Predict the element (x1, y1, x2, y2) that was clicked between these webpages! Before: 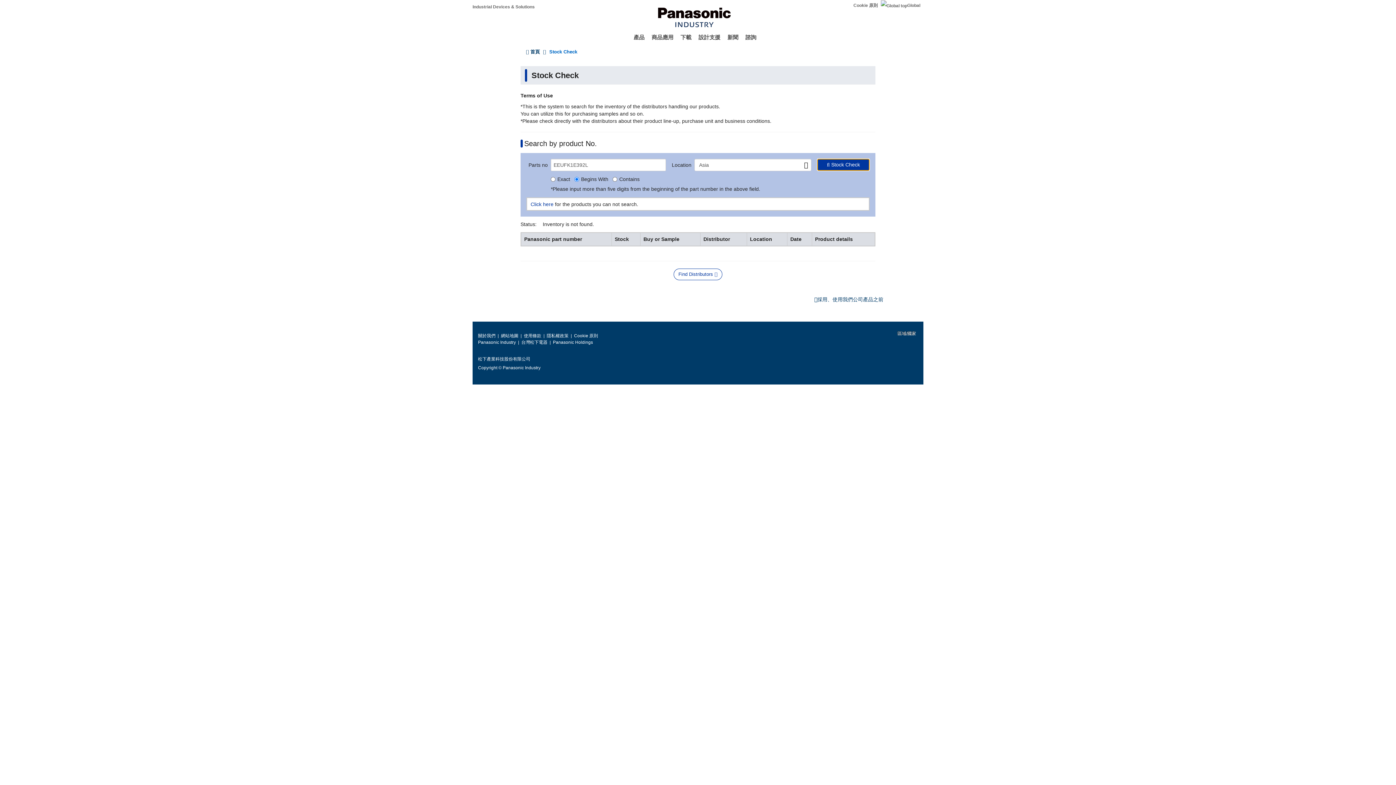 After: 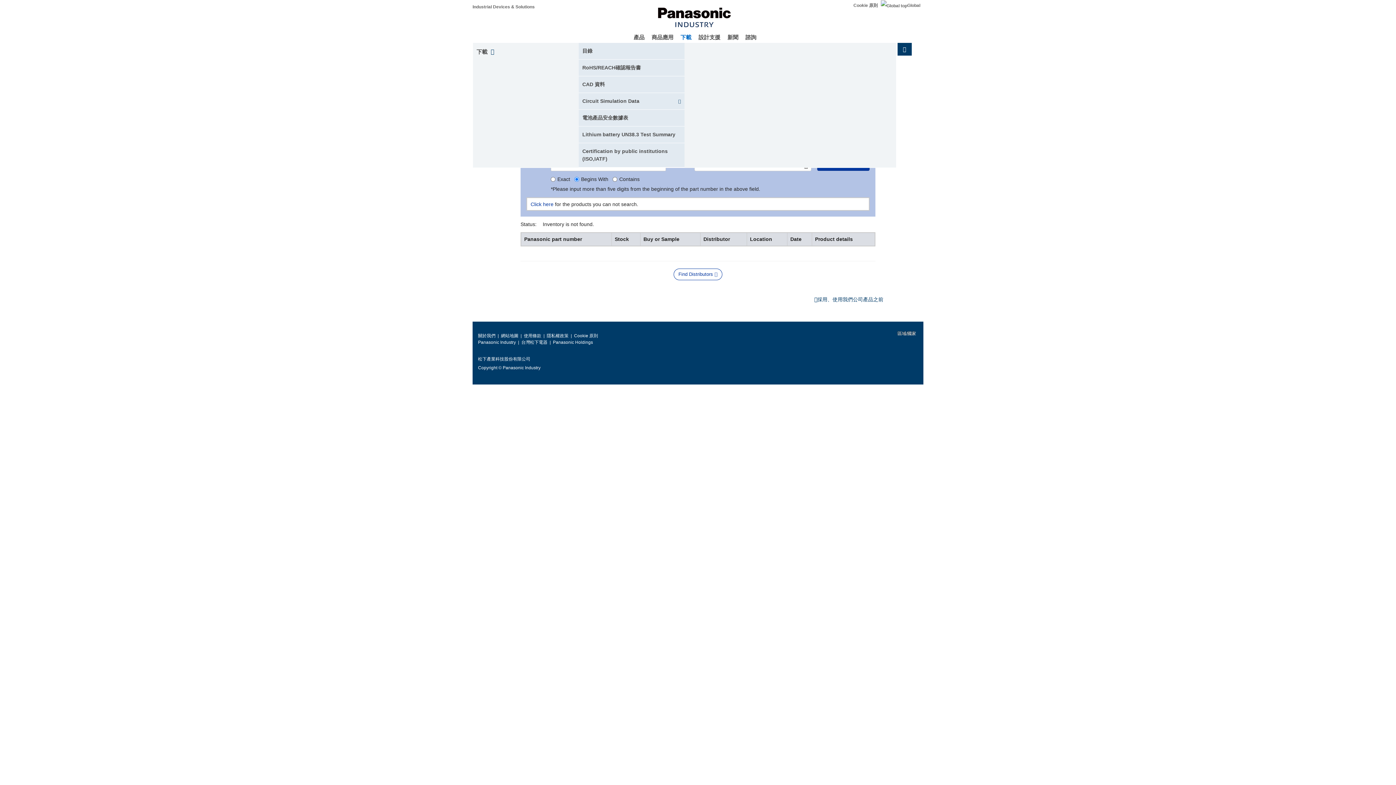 Action: bbox: (680, 33, 691, 40) label: 下載